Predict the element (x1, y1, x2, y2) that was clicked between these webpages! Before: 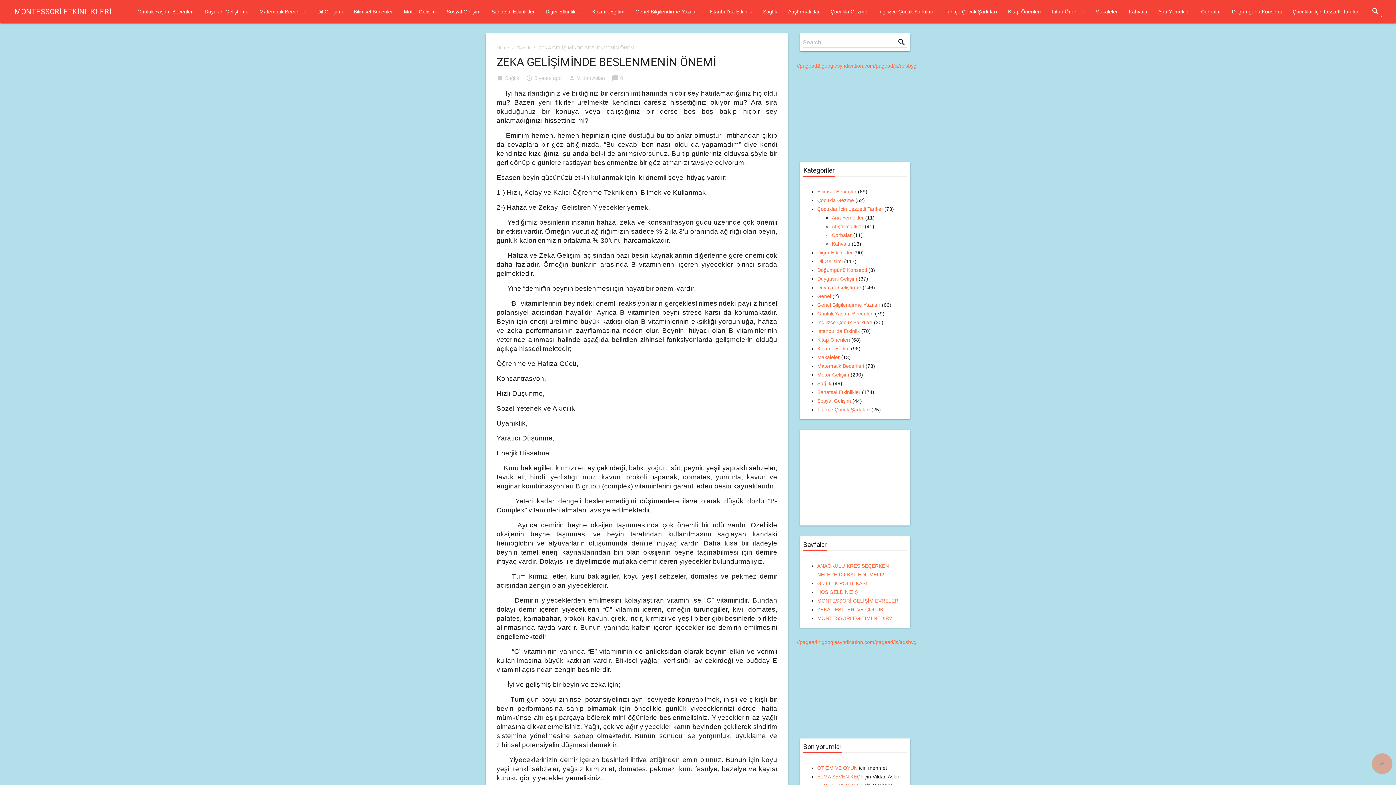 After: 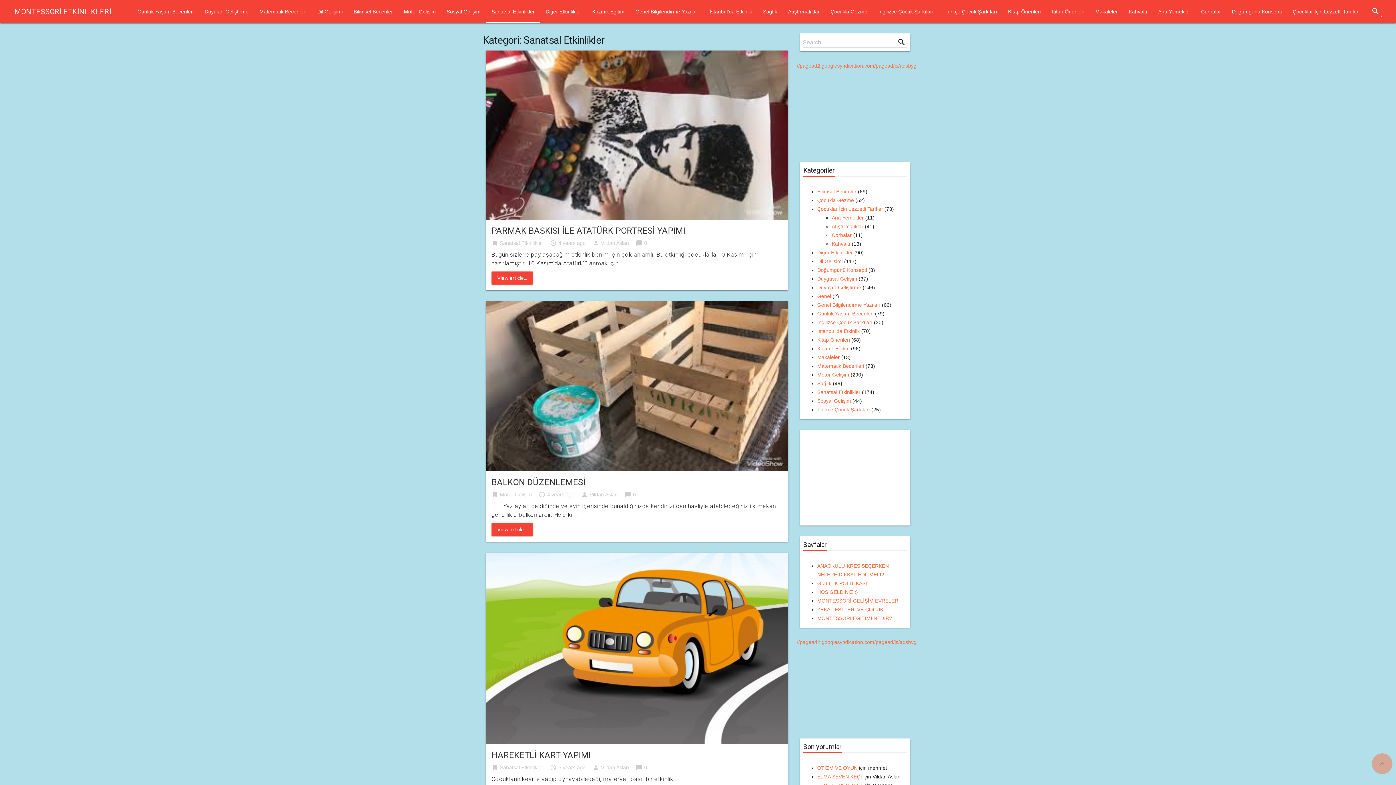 Action: label: Sanatsal Etkinlikler bbox: (486, 7, 540, 21)